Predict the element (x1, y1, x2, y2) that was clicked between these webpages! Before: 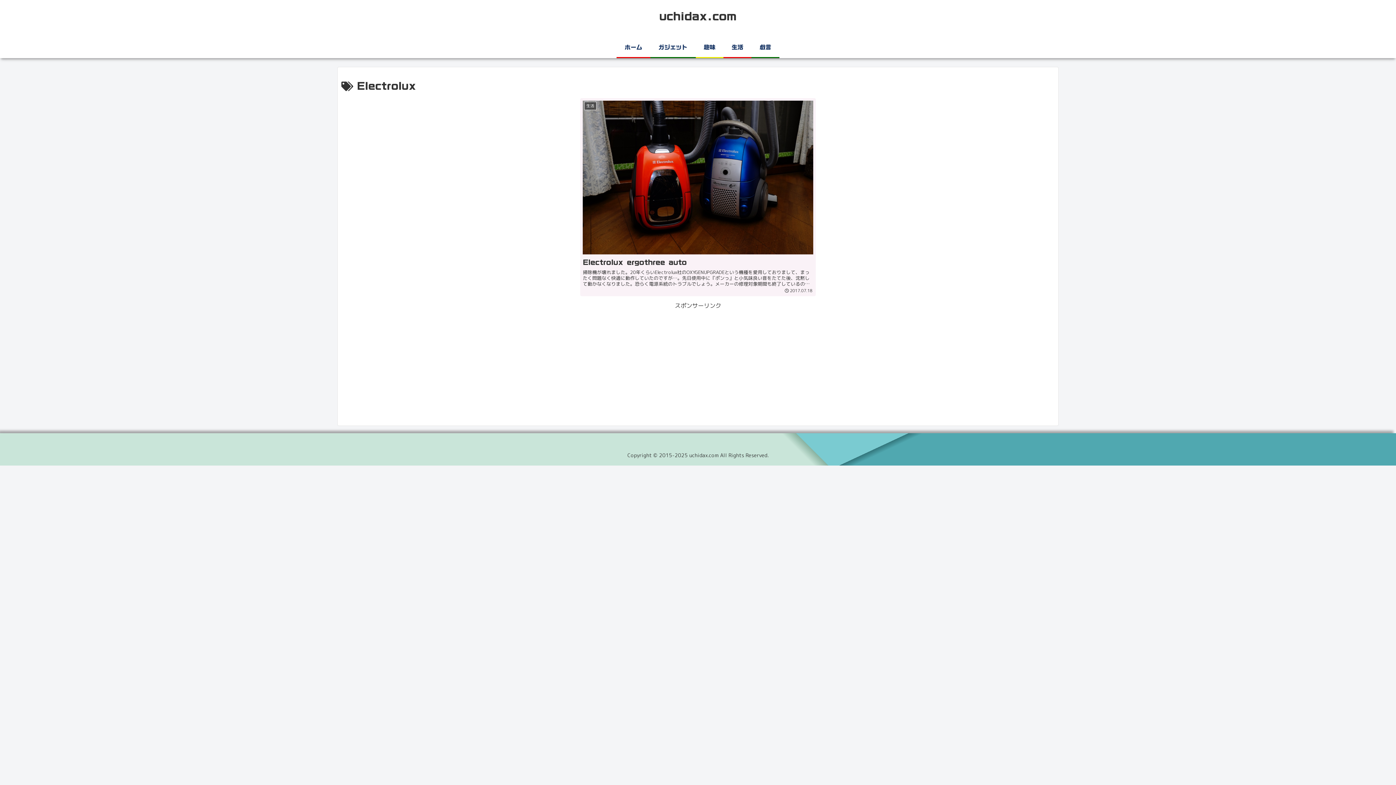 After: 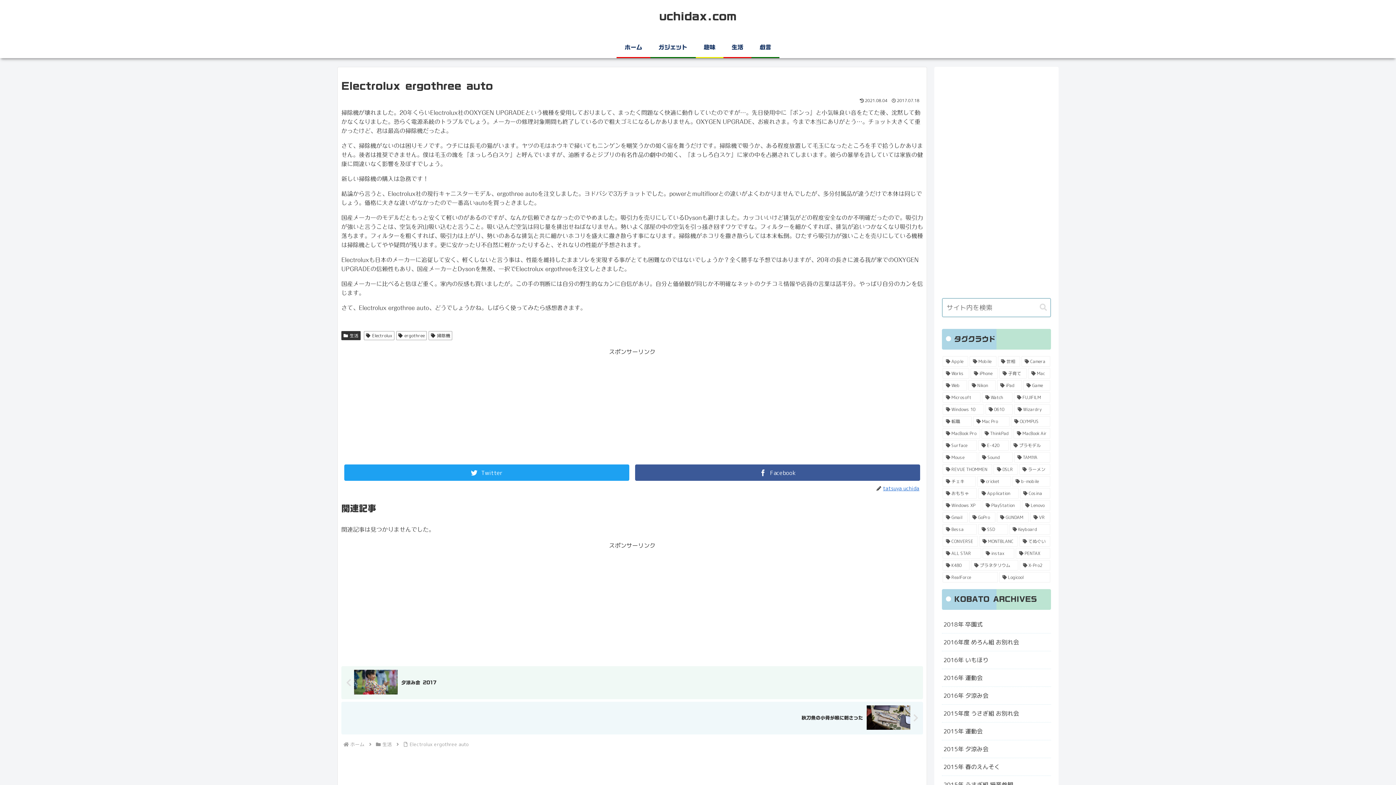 Action: label: 生活
Electrolux ergothree auto
掃除機が壊れました。20年くらいElectrolux社のOXYGENUPGRADEという機種を愛用しておりまして、まったく問題なく快適に動作していたのですが…。先日使用中に『ポンっ』と小気味良い音をたてた後、沈黙して動かなくなりました。恐らく電源系統のトラブルでしょう。メーカーの修理対象期間も終了しているので粗大ゴミになるしかありません。OXYGENUPGRADE、お疲れさま。今まで本当にありがとう…。チョット大きくて重かったけど、君は最高の掃除機だったよ。さて、掃除機がない...
2017.07.18 bbox: (580, 98, 815, 296)